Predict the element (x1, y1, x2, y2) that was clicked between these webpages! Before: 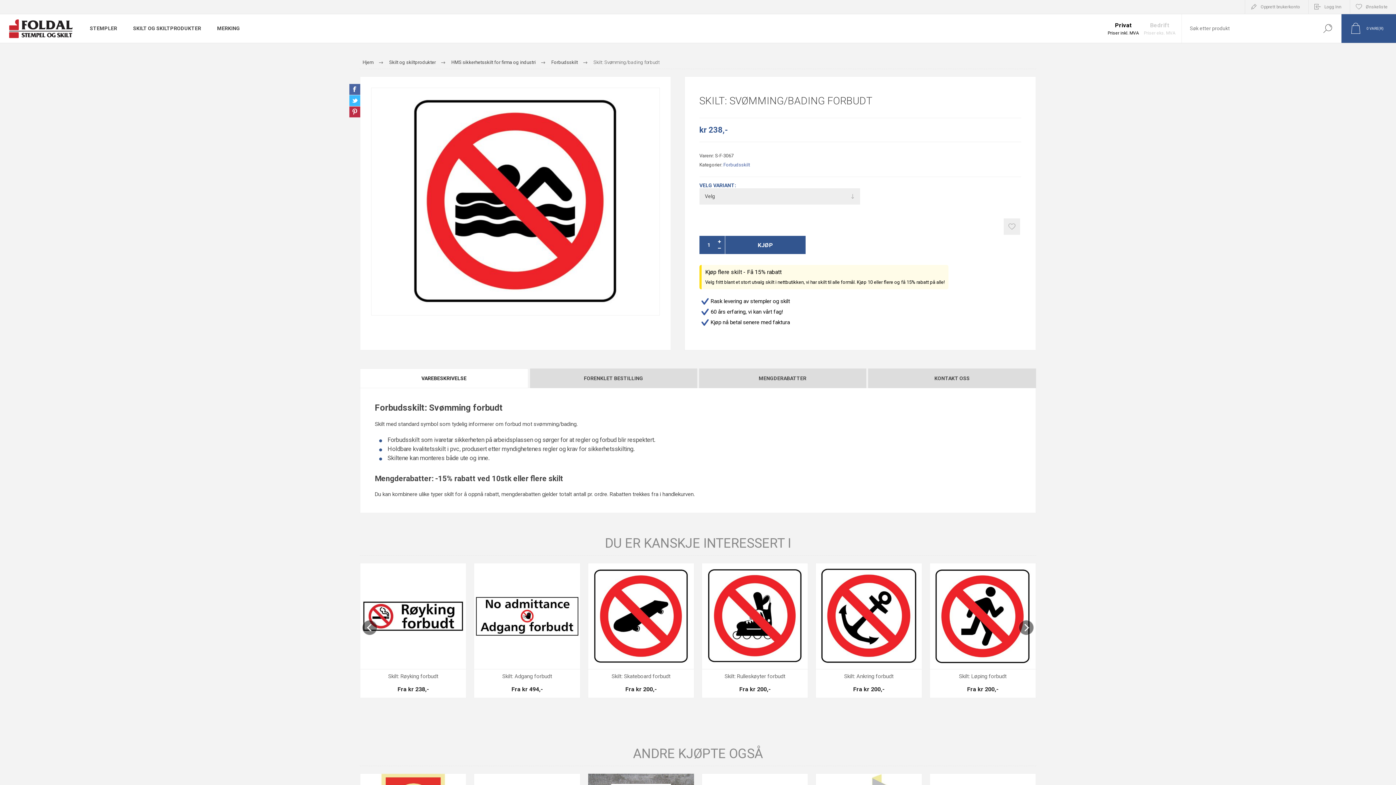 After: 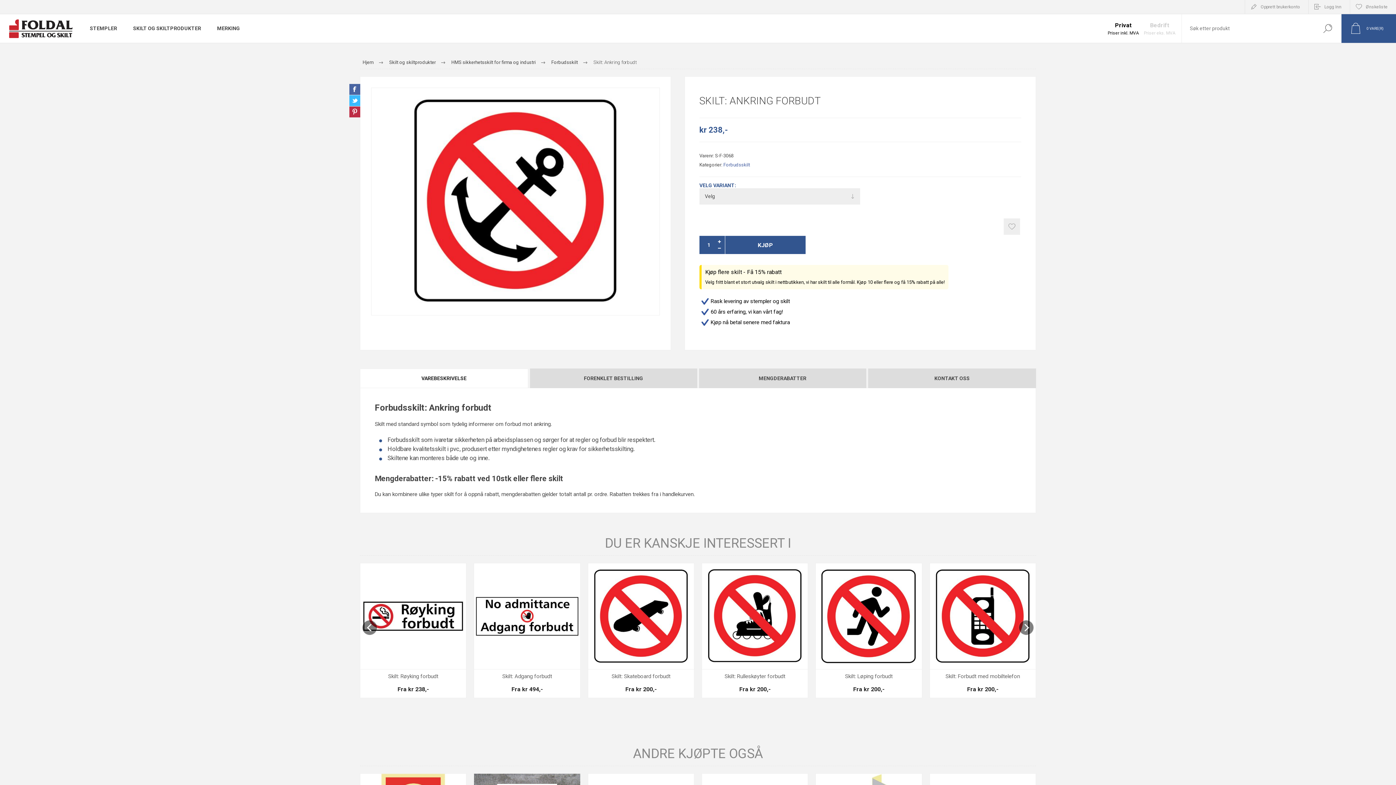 Action: bbox: (816, 563, 922, 698)